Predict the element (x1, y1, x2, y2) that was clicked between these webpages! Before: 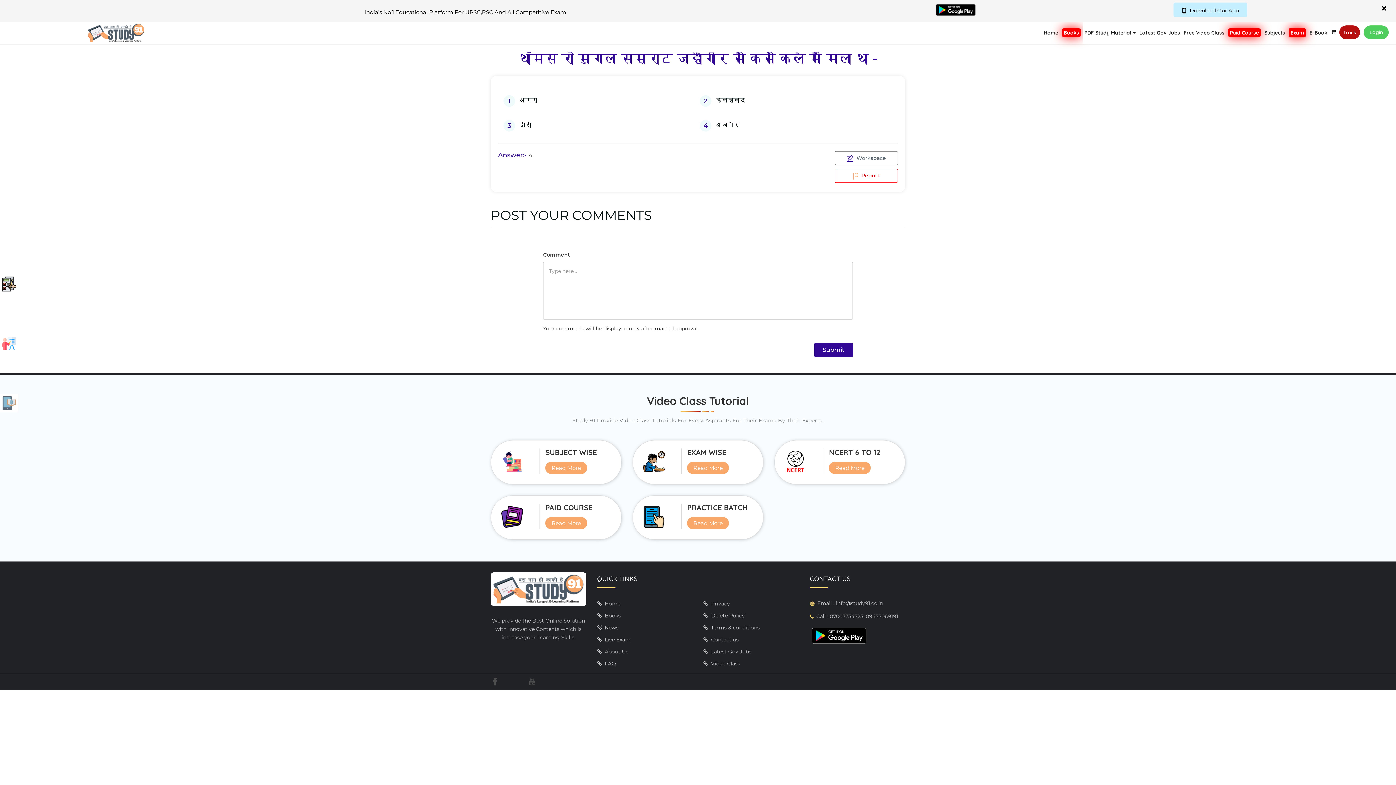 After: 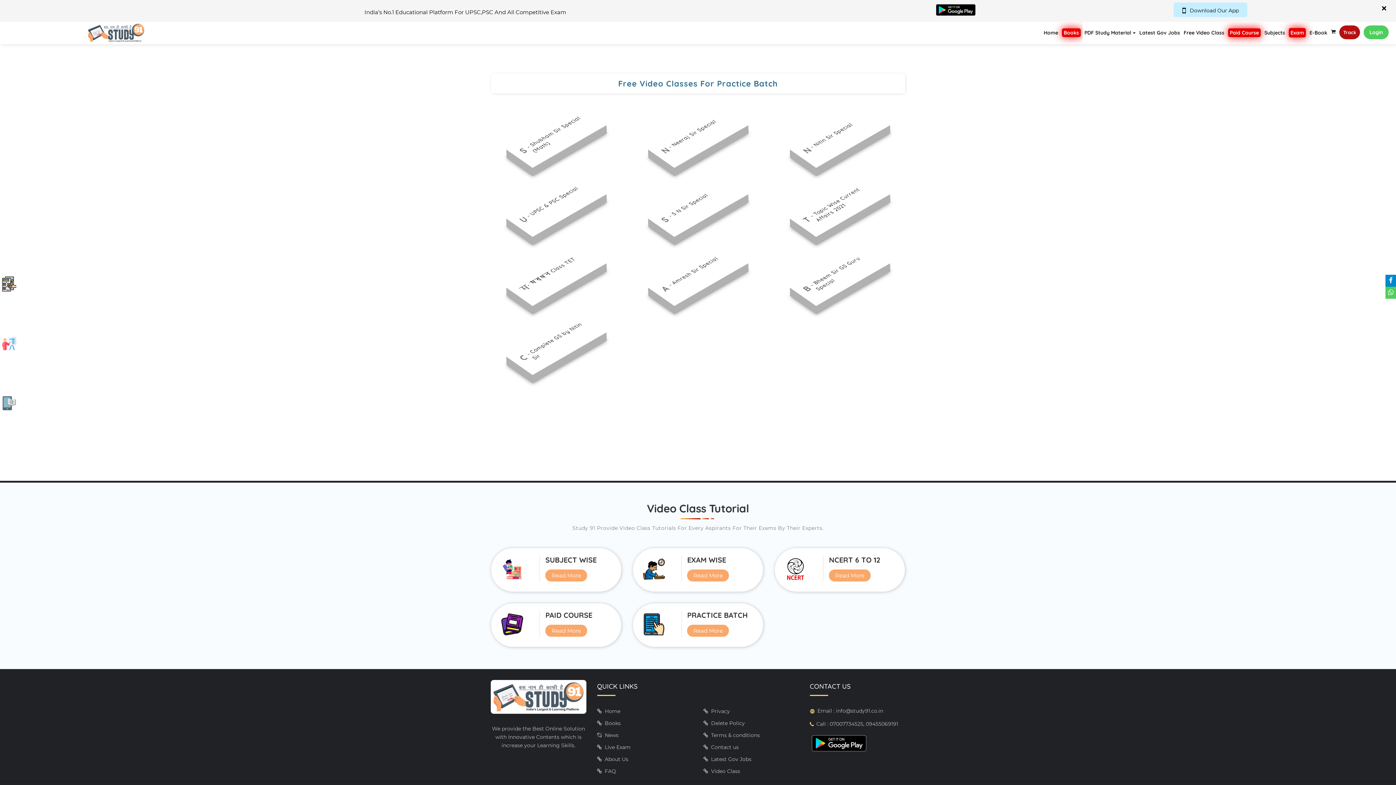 Action: bbox: (643, 491, 664, 497)